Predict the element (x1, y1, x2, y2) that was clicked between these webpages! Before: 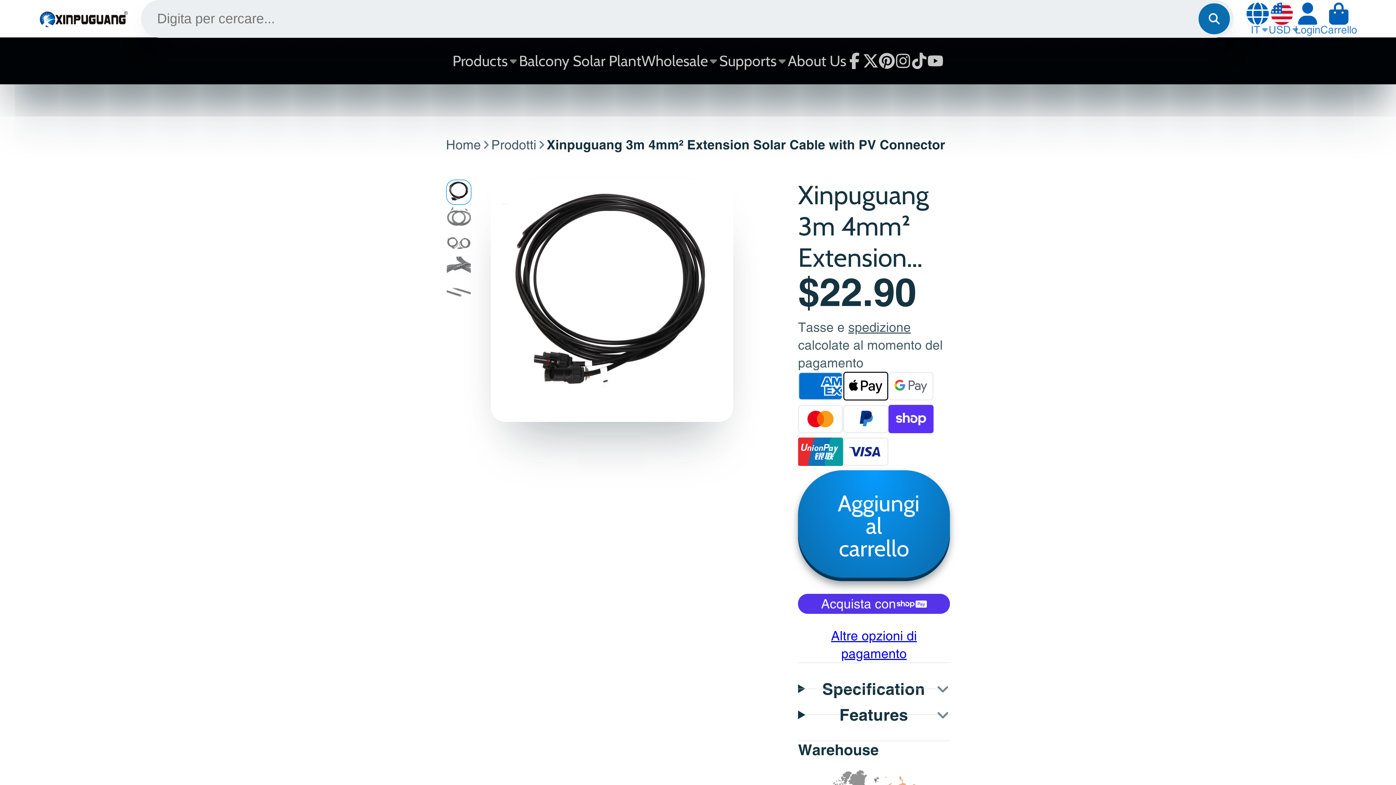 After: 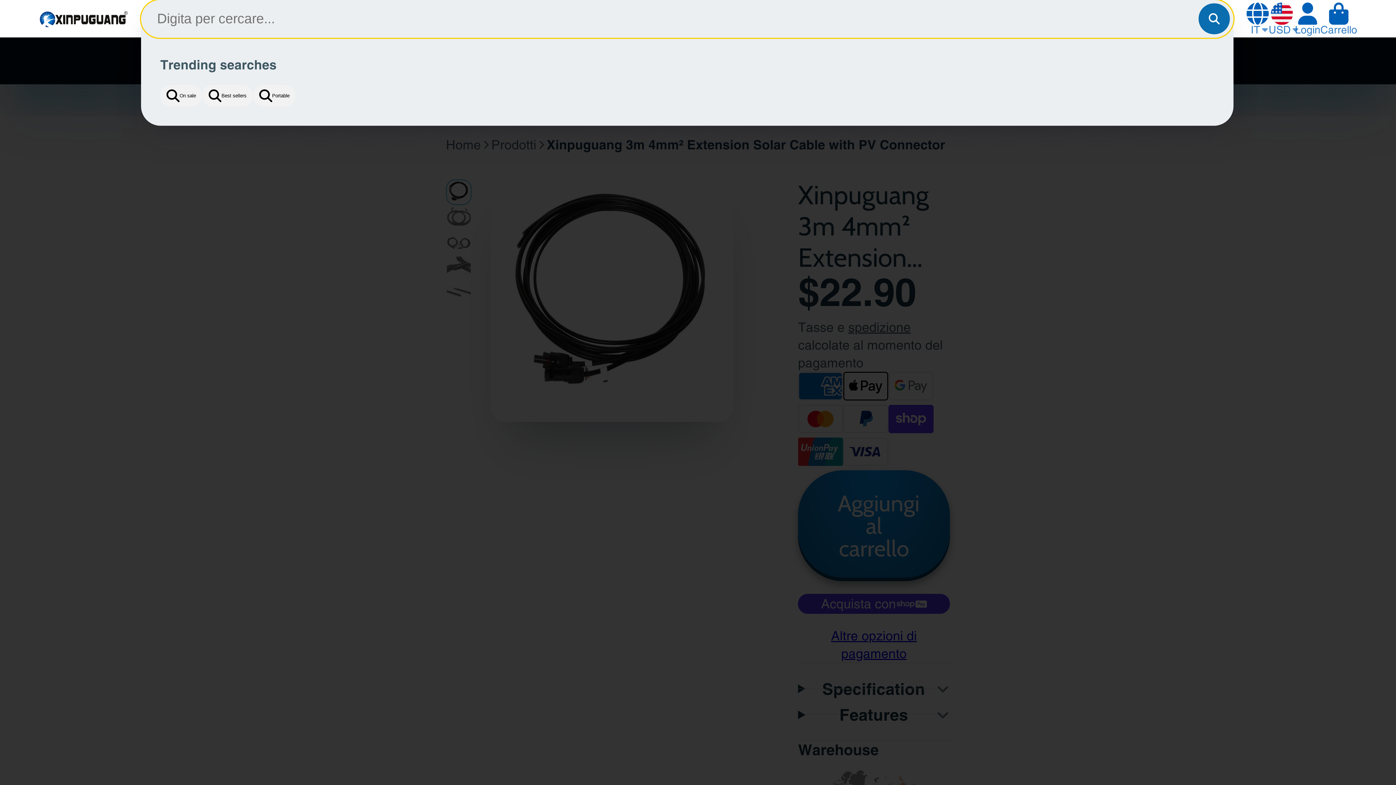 Action: bbox: (1199, 3, 1230, 34) label: Ricerca